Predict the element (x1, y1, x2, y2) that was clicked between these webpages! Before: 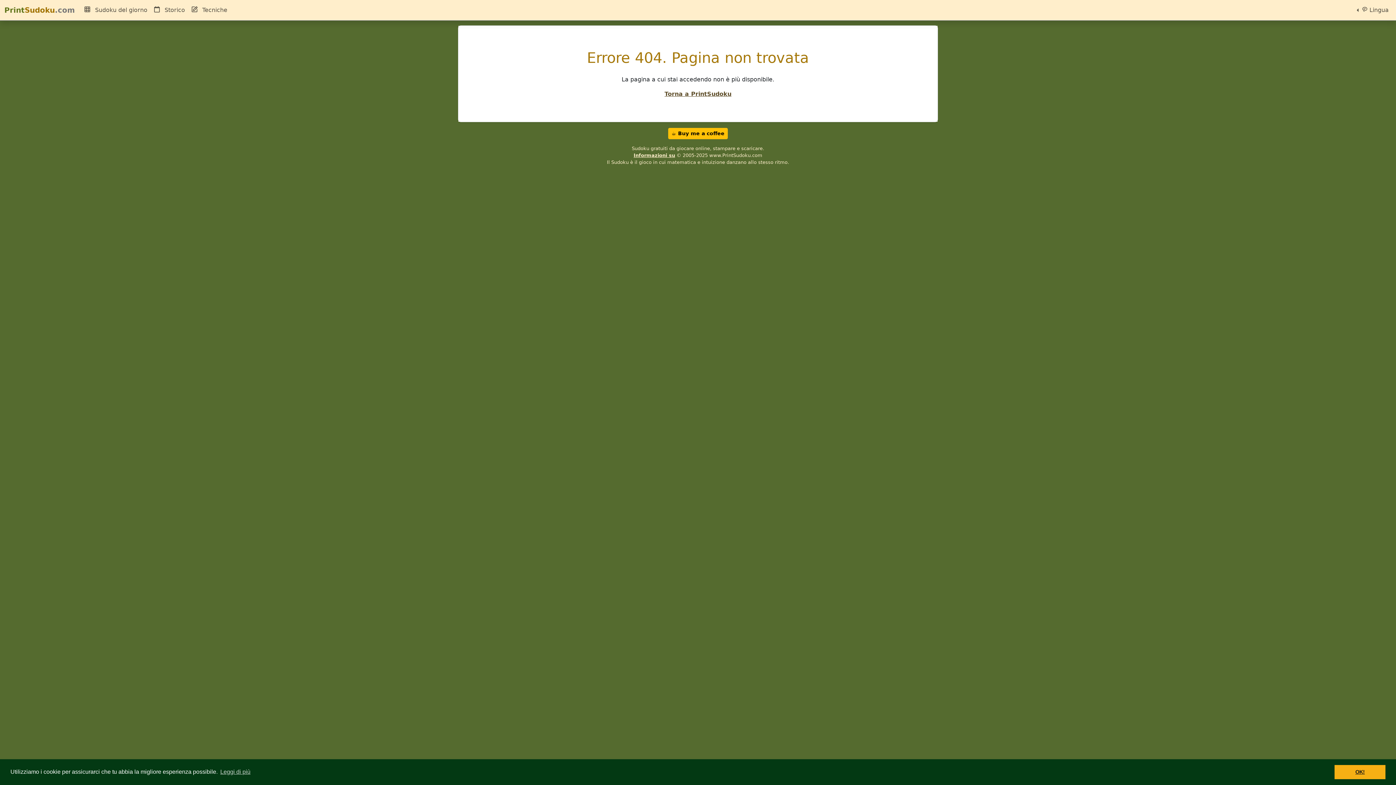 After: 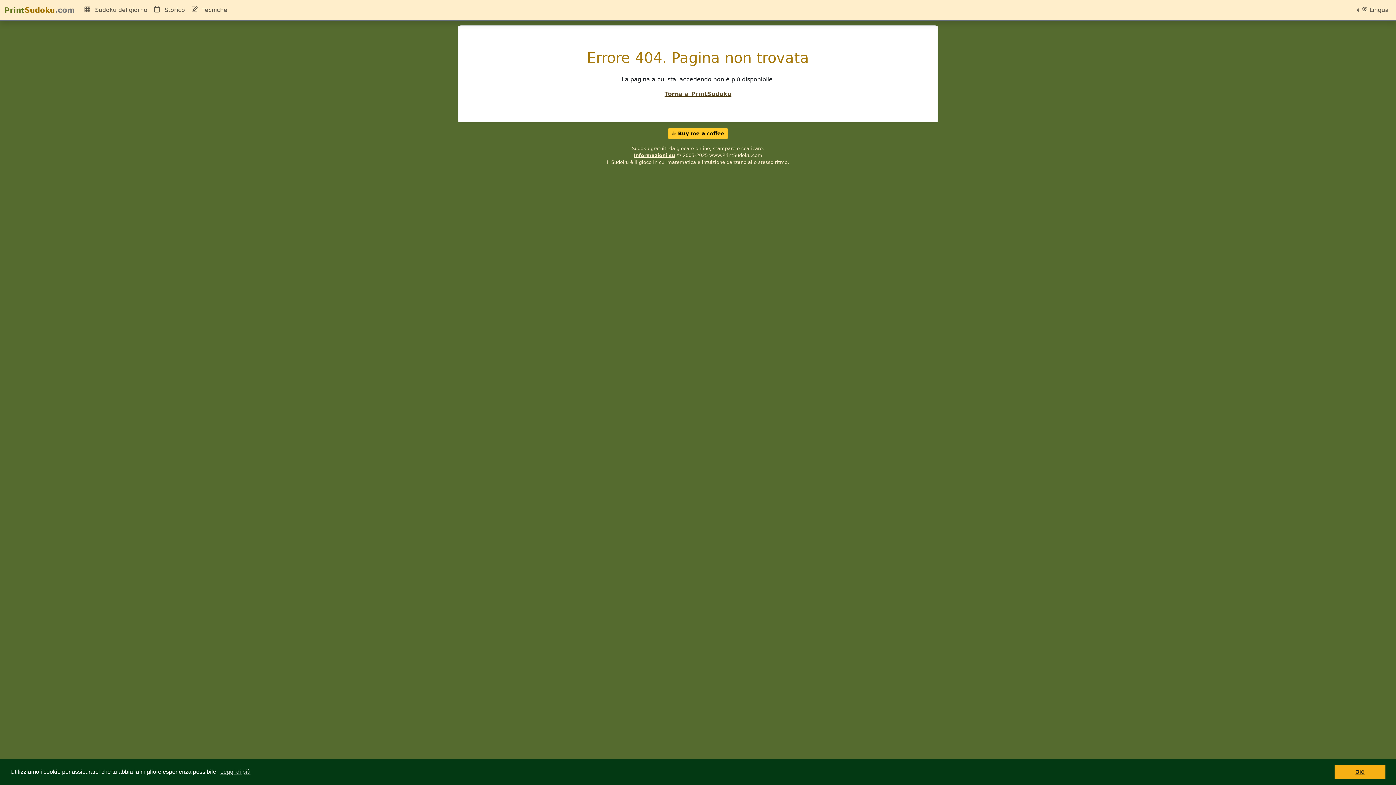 Action: bbox: (668, 128, 728, 139) label: ☕ Buy me a coffee